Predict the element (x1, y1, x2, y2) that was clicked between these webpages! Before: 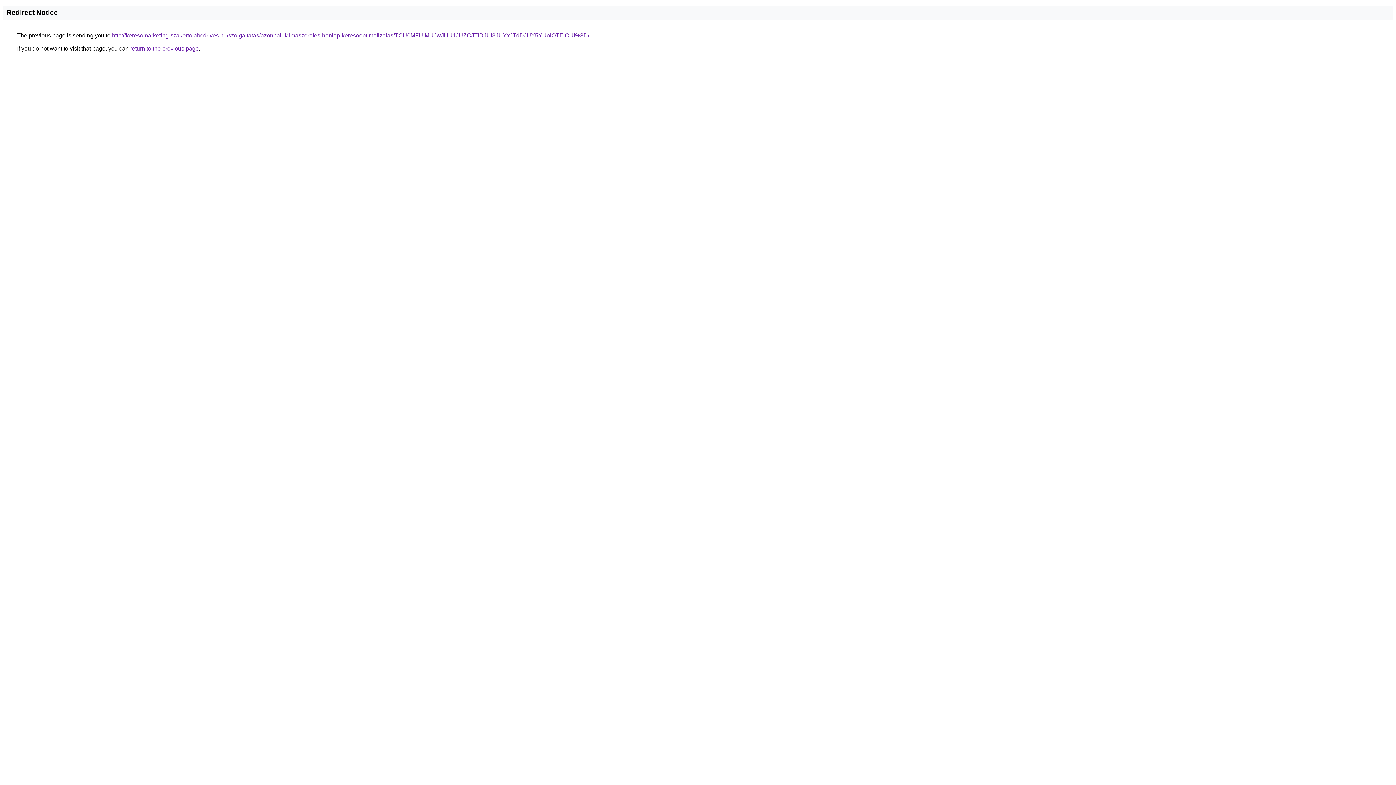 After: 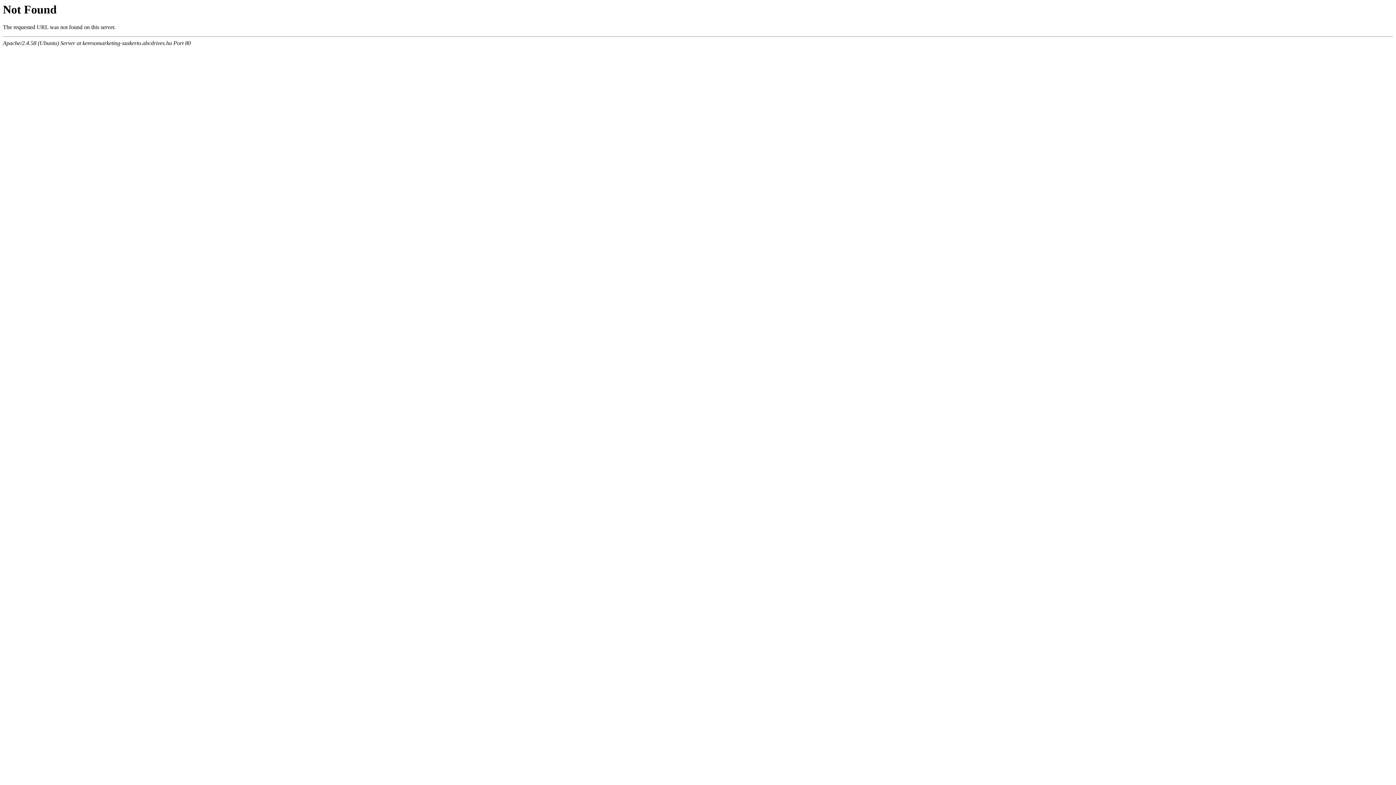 Action: bbox: (112, 32, 589, 38) label: http://keresomarketing-szakerto.abcdrives.hu/szolgaltatas/azonnali-klimaszereles-honlap-keresooptimalizalas/TCU0MFUlMUJwJUU1JUZCJTlDJUI3JUYxJTdDJUY5YUolOTElOUI%3D/